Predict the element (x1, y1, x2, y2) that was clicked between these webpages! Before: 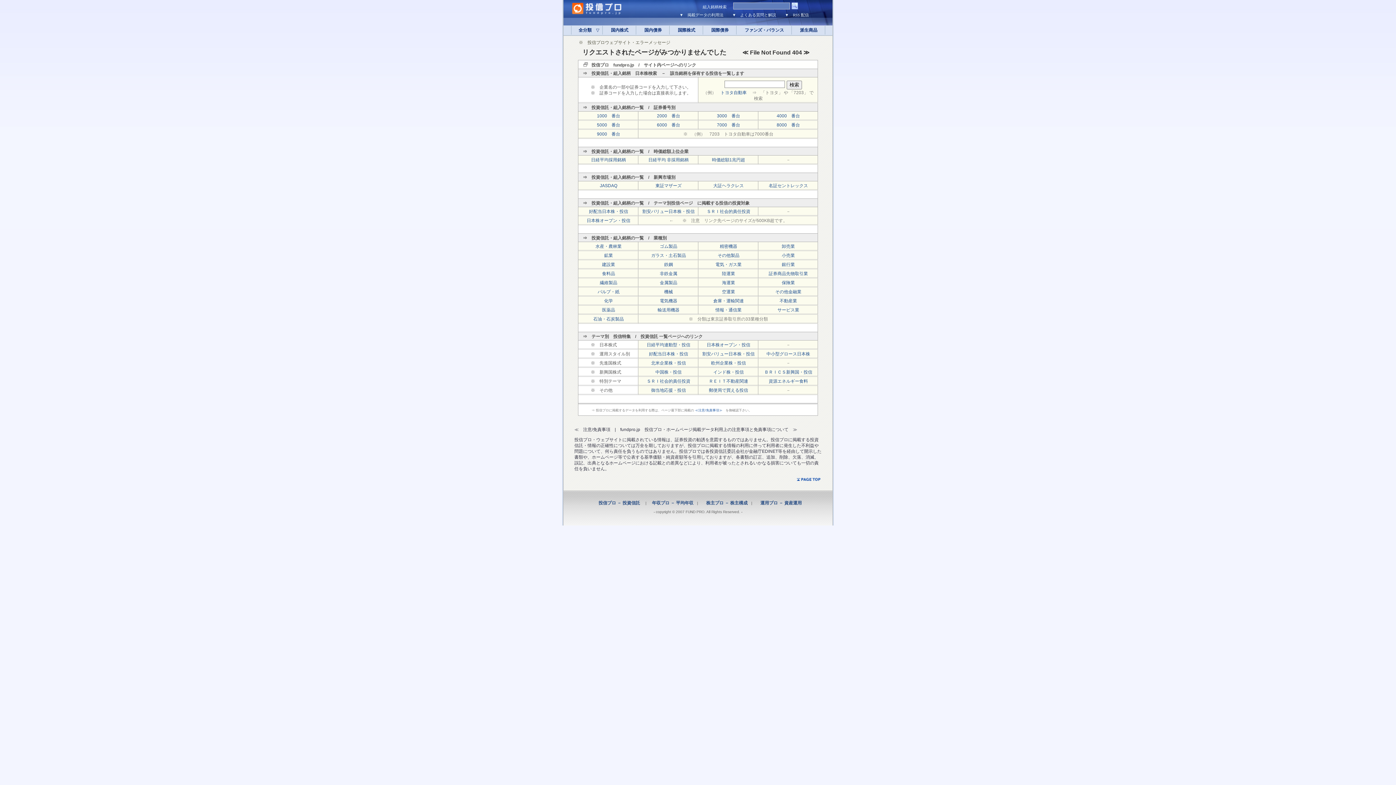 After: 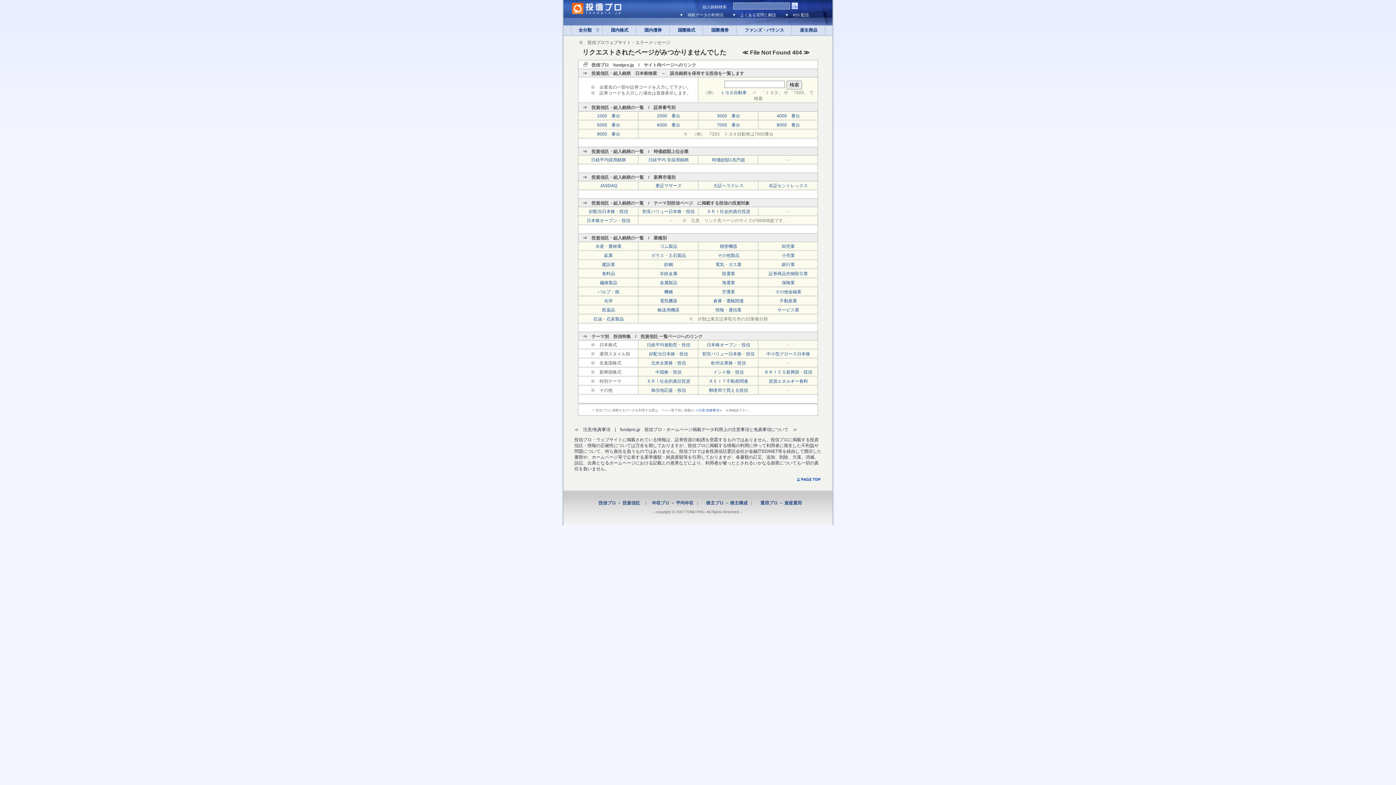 Action: label: 精密機器 bbox: (720, 244, 737, 249)